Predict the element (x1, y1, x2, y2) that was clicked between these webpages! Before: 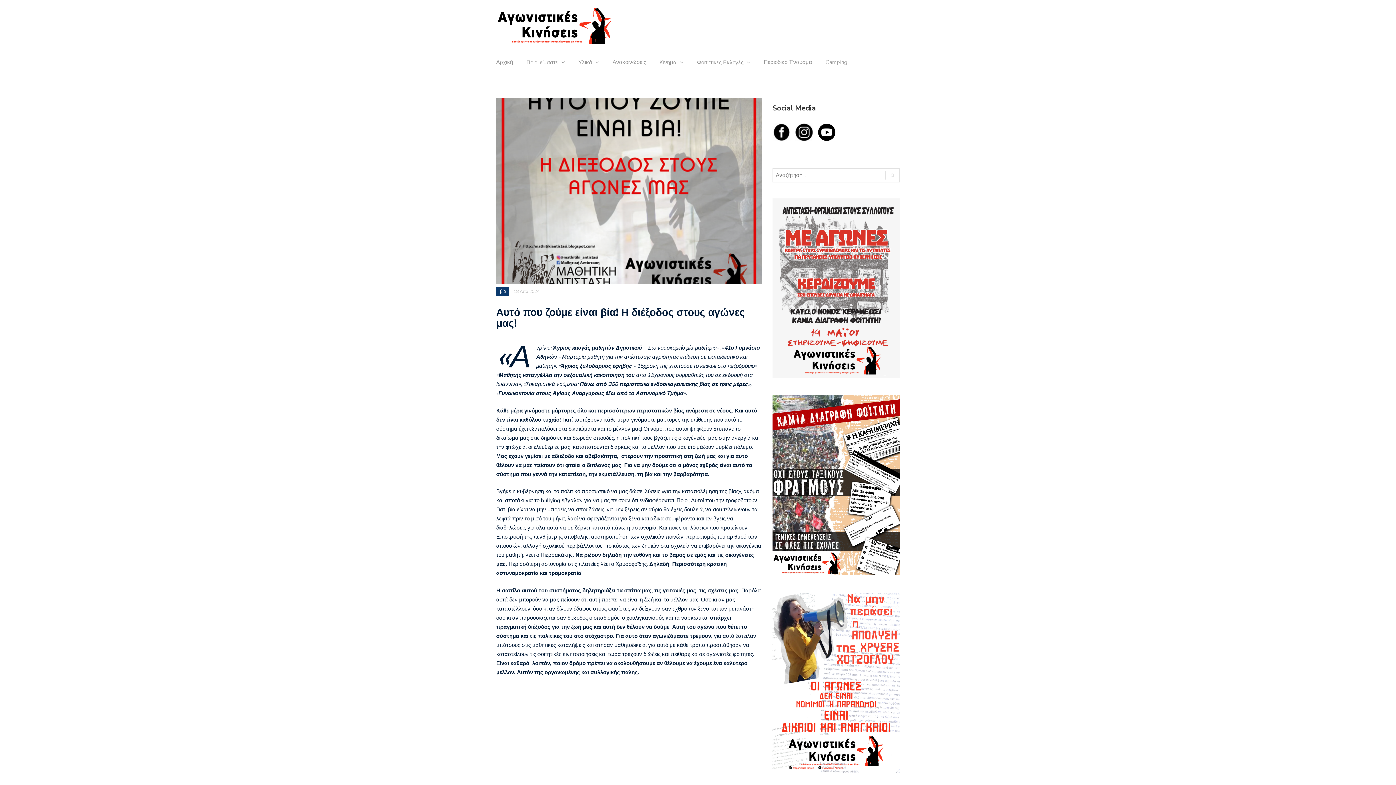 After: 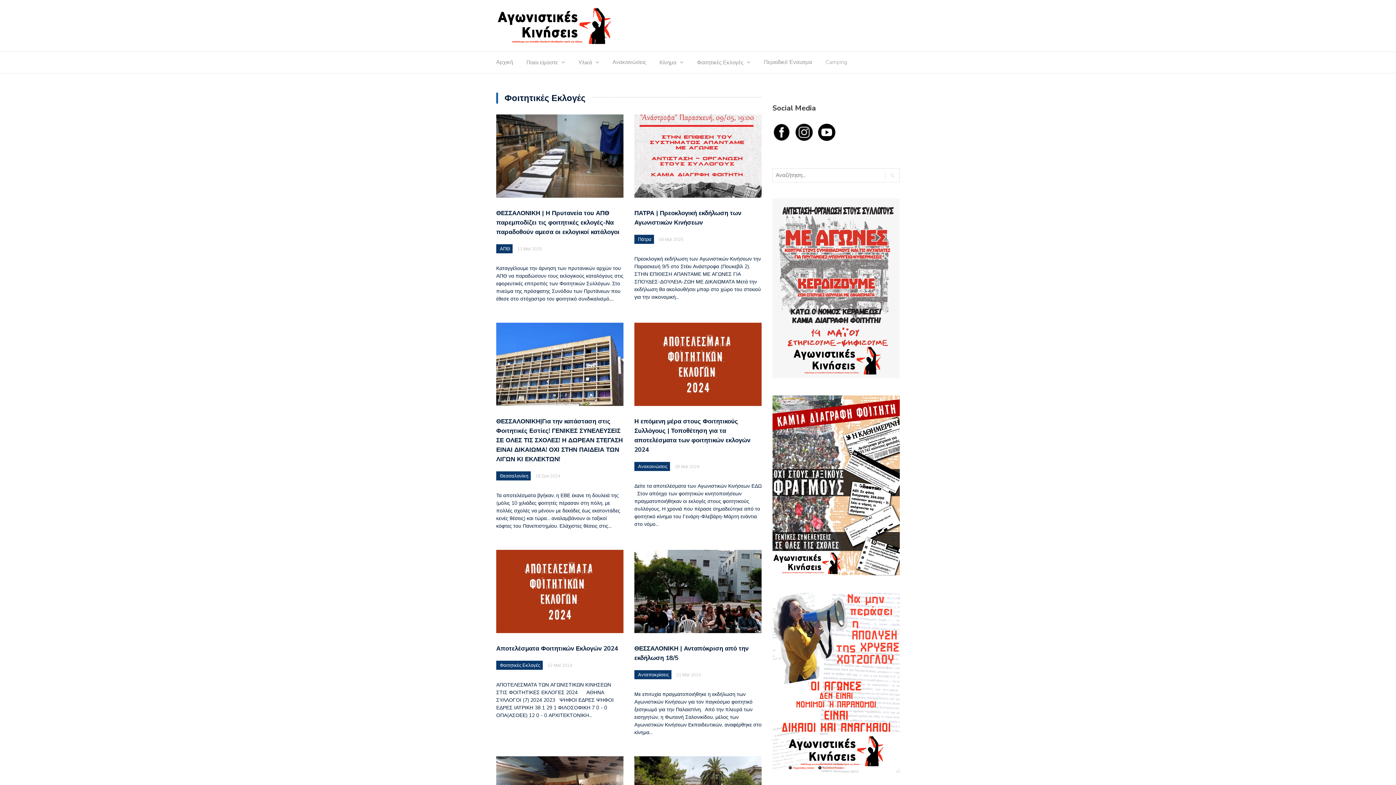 Action: label: Φοιτητικές Εκλογές bbox: (697, 57, 743, 70)